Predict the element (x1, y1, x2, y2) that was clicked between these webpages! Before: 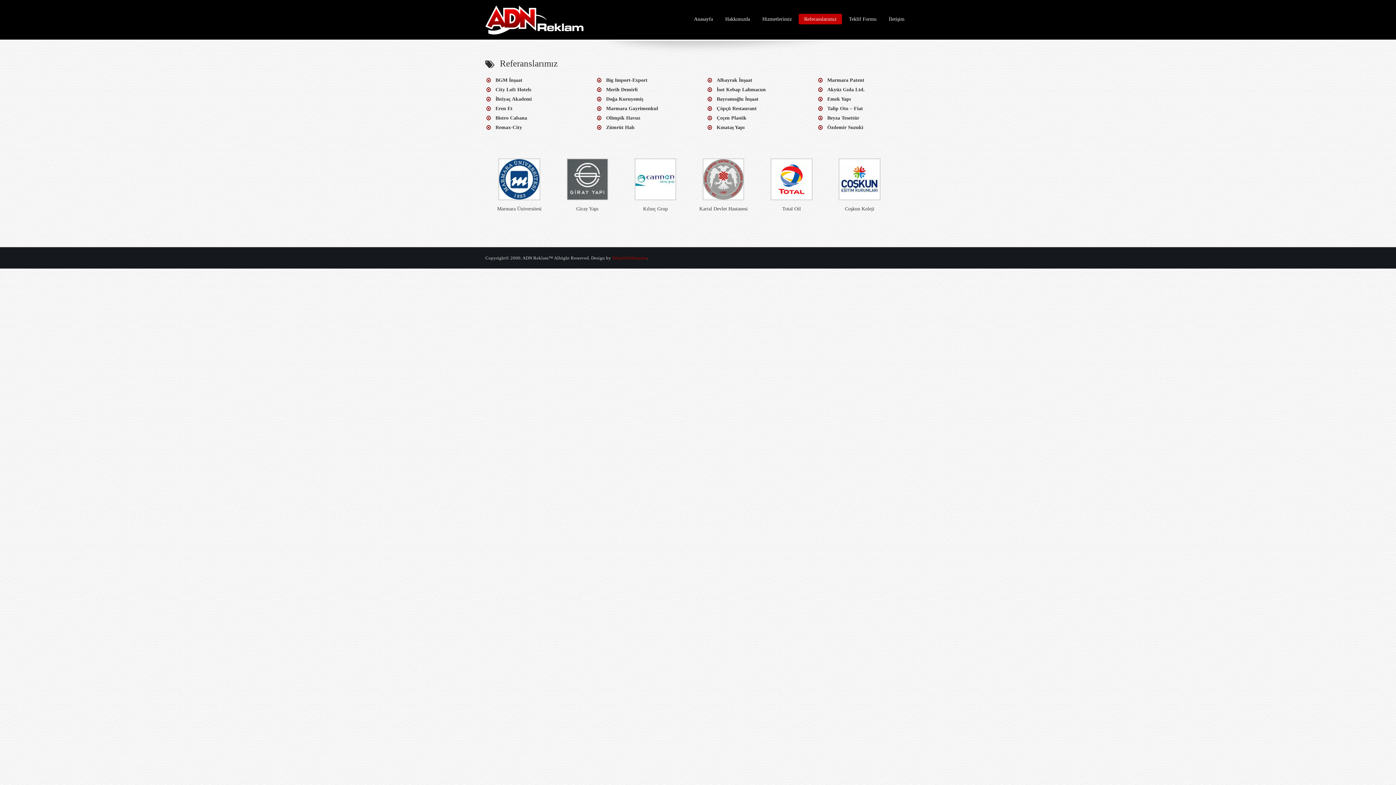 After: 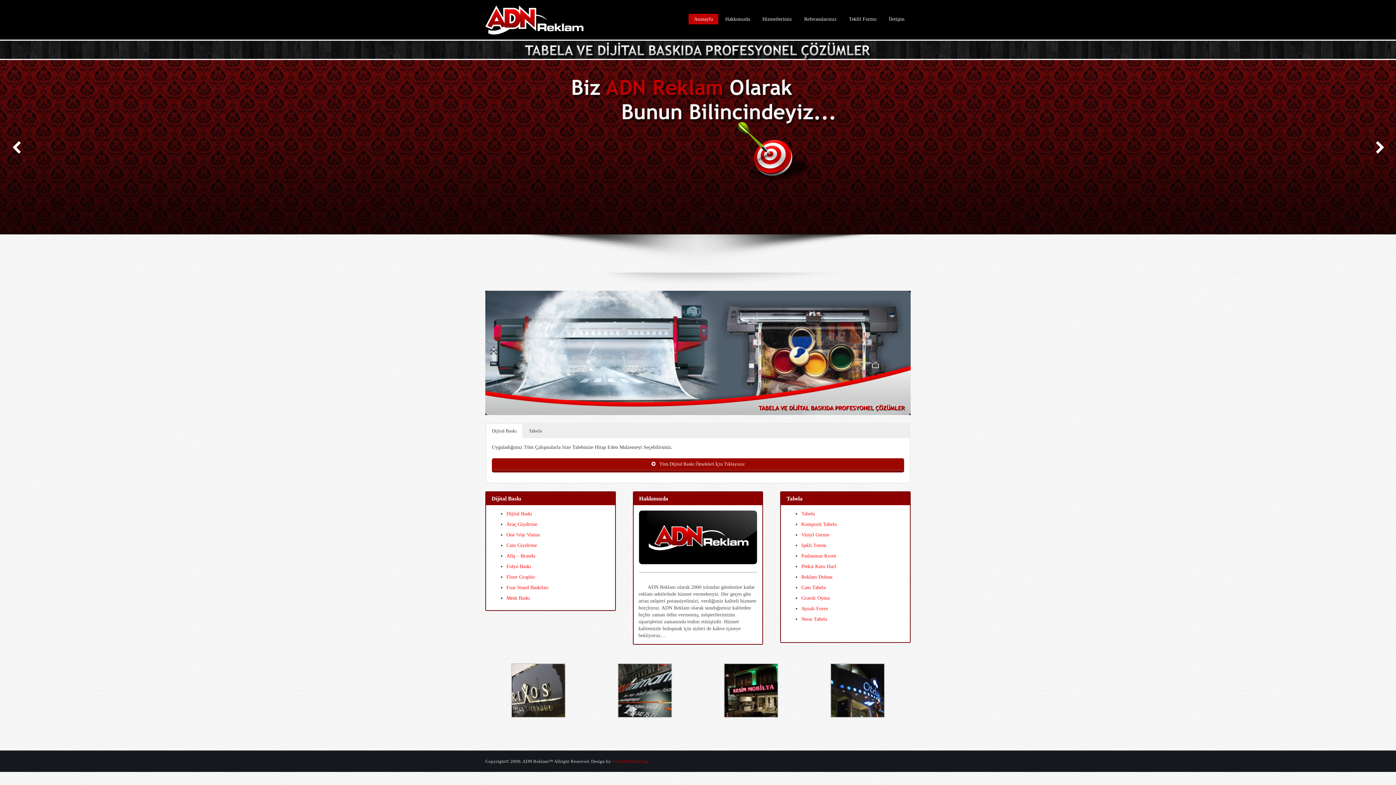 Action: bbox: (688, 13, 718, 24) label: Anasayfa